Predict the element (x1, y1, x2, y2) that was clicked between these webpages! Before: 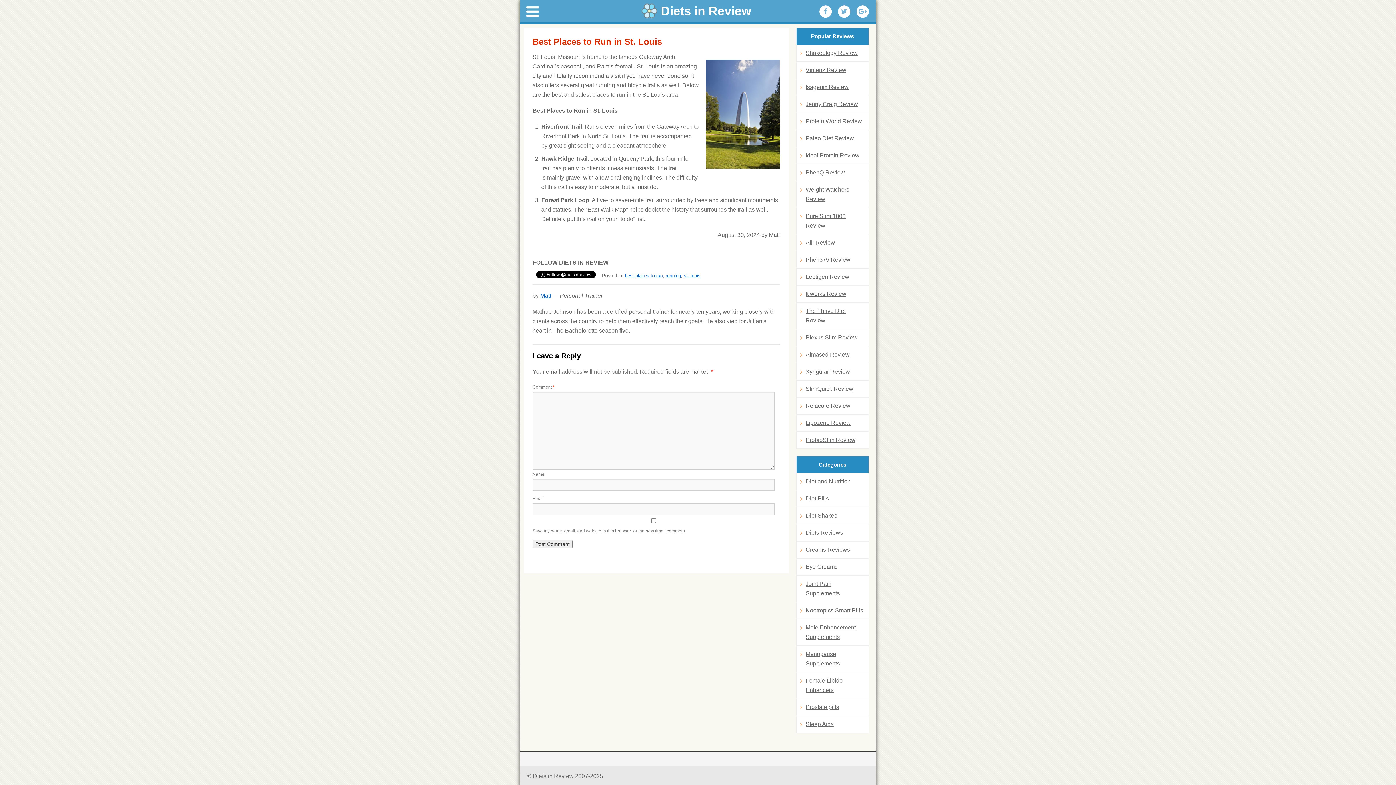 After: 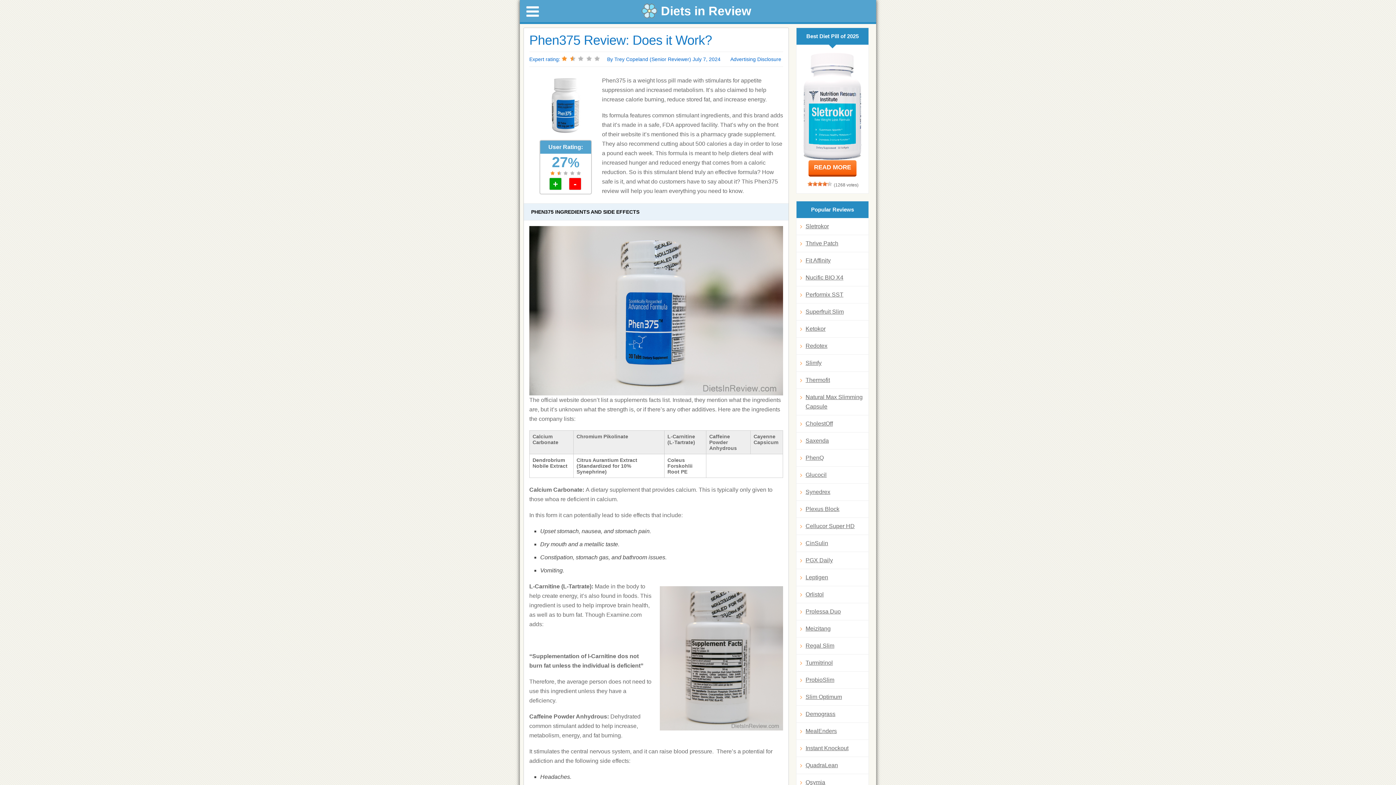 Action: bbox: (800, 255, 865, 264) label: Phen375 Review